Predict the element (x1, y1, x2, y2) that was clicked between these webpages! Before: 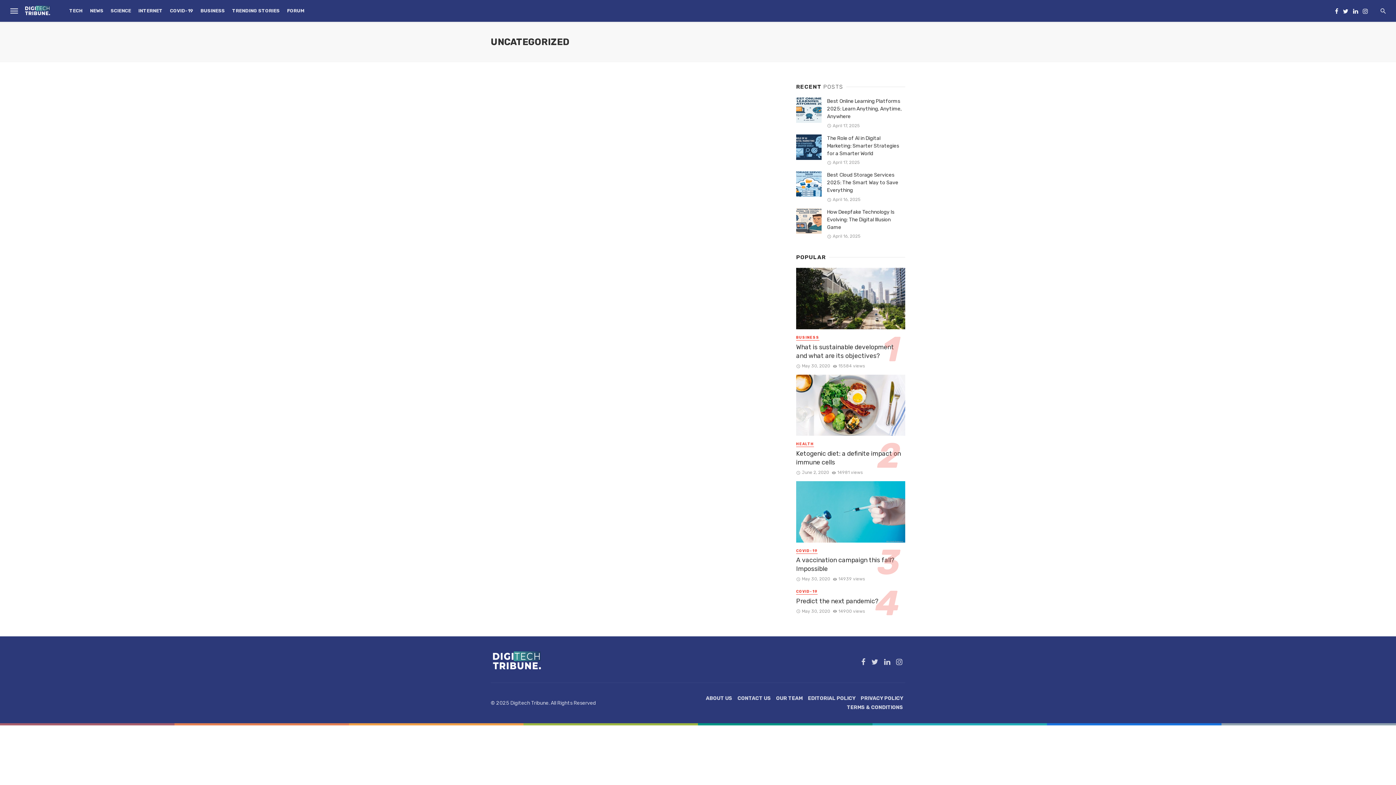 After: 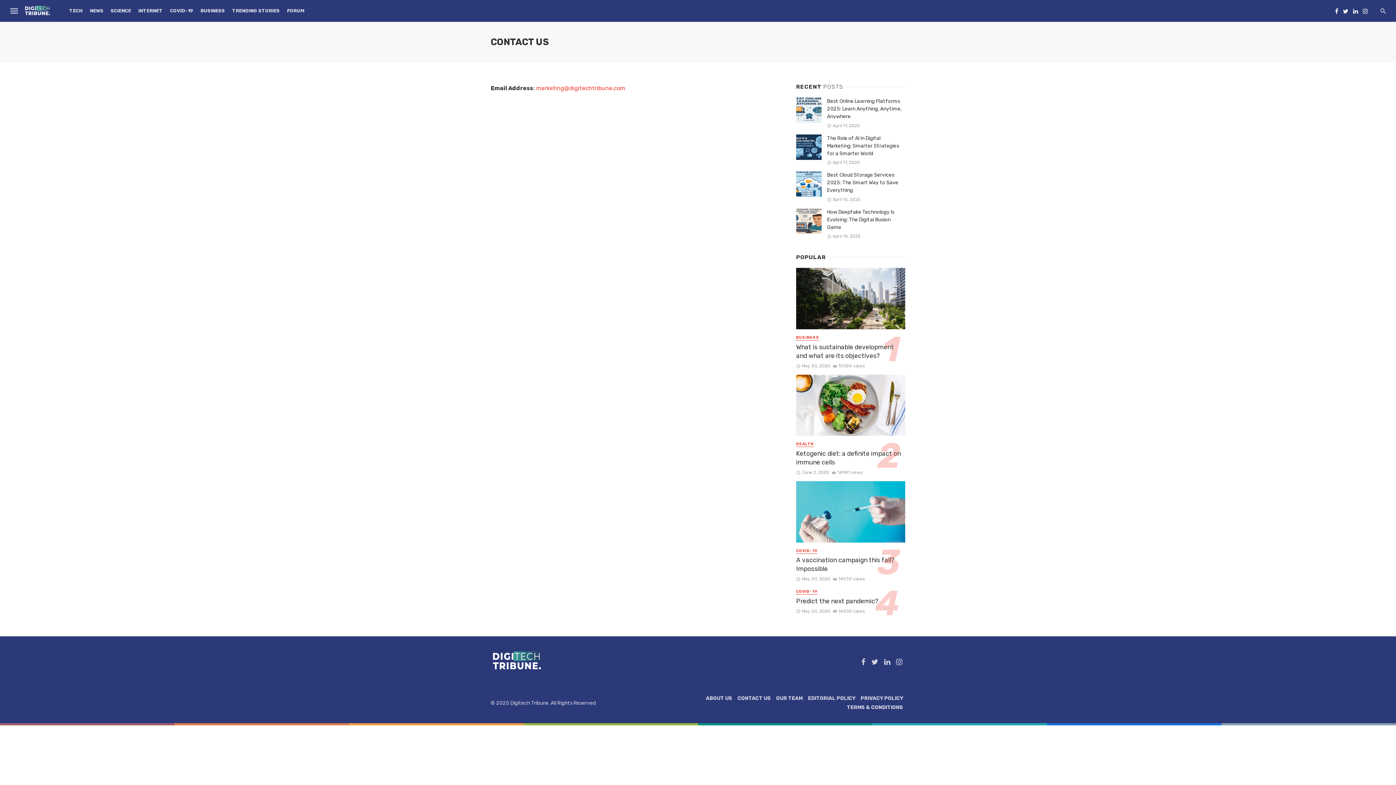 Action: bbox: (737, 695, 771, 702) label: CONTACT US